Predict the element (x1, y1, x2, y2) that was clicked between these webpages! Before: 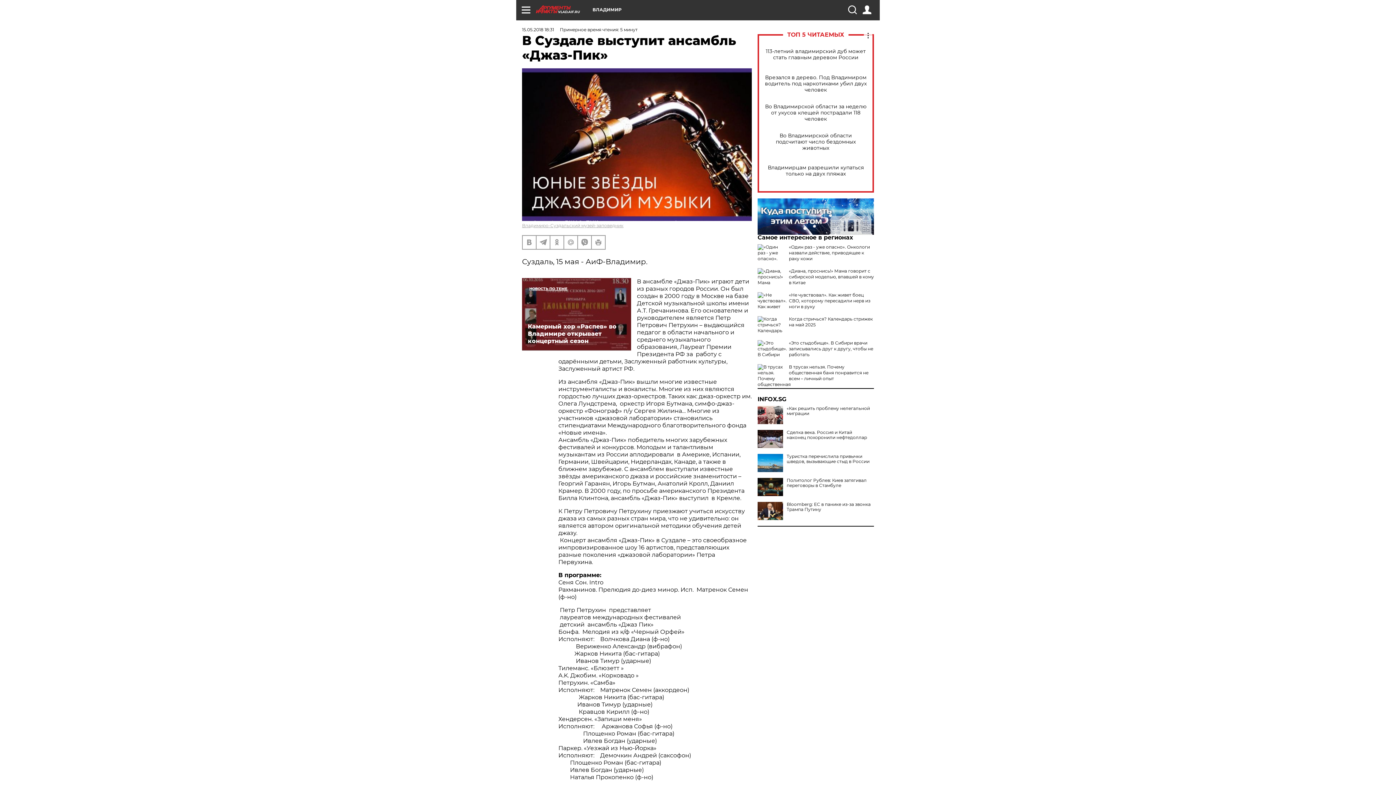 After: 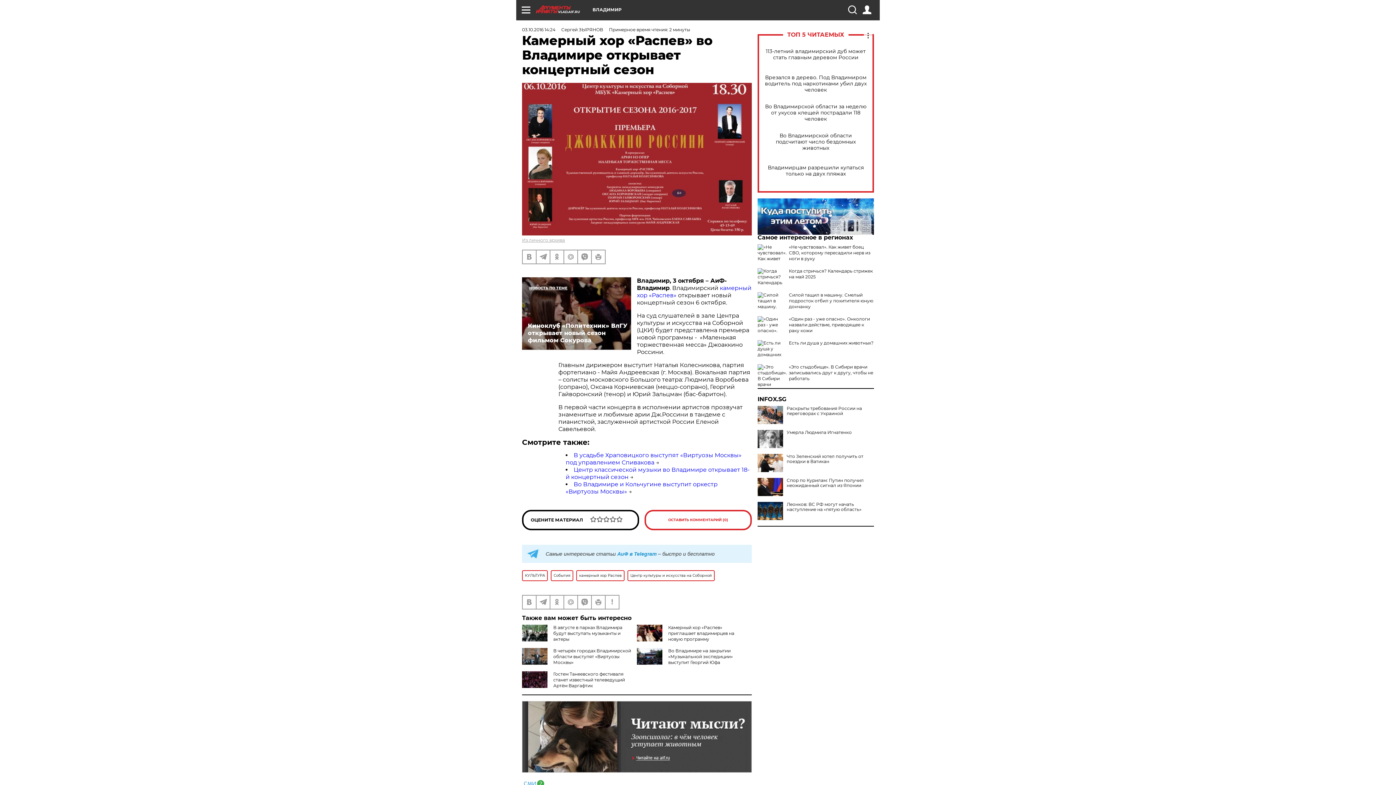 Action: bbox: (522, 278, 631, 350) label: Камерный хор «Распев» во Владимире открывает концертный сезон